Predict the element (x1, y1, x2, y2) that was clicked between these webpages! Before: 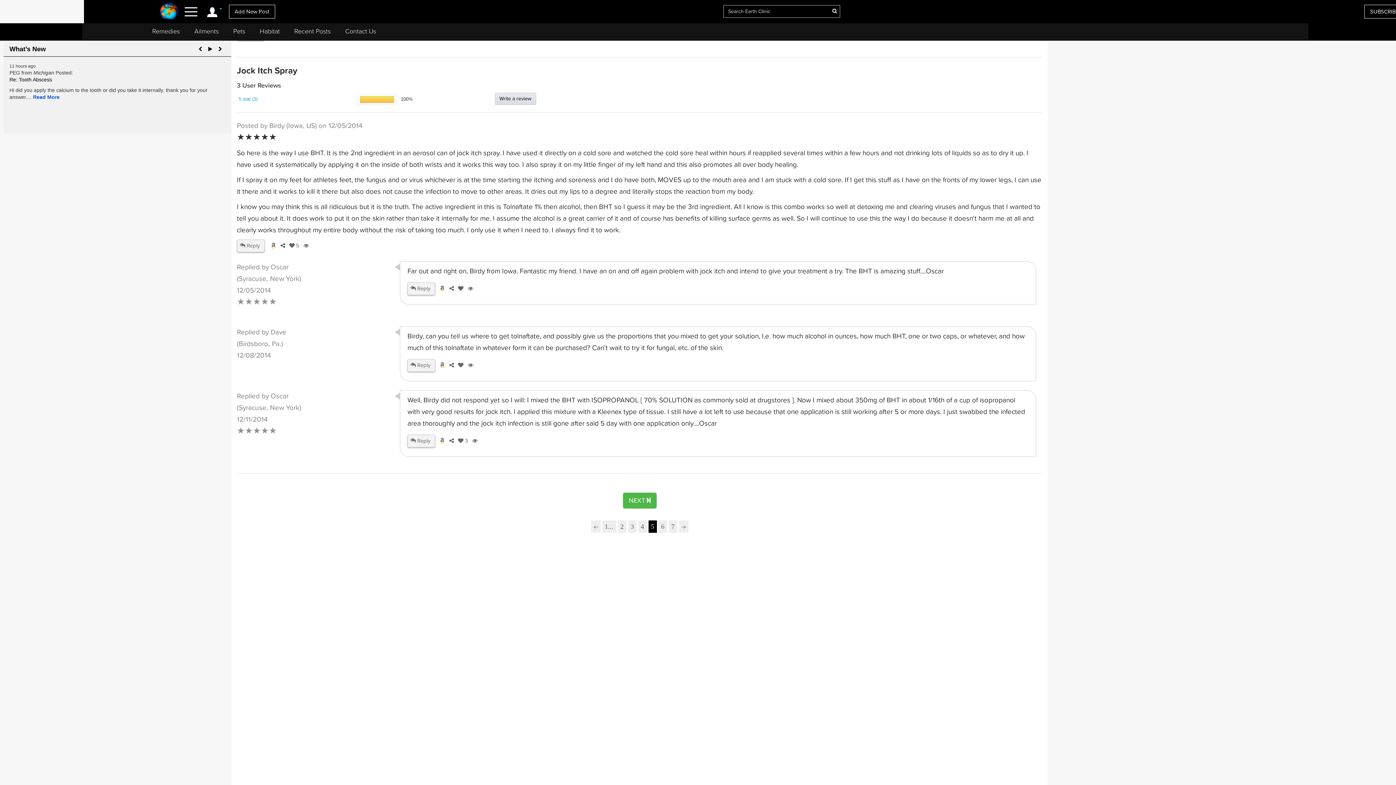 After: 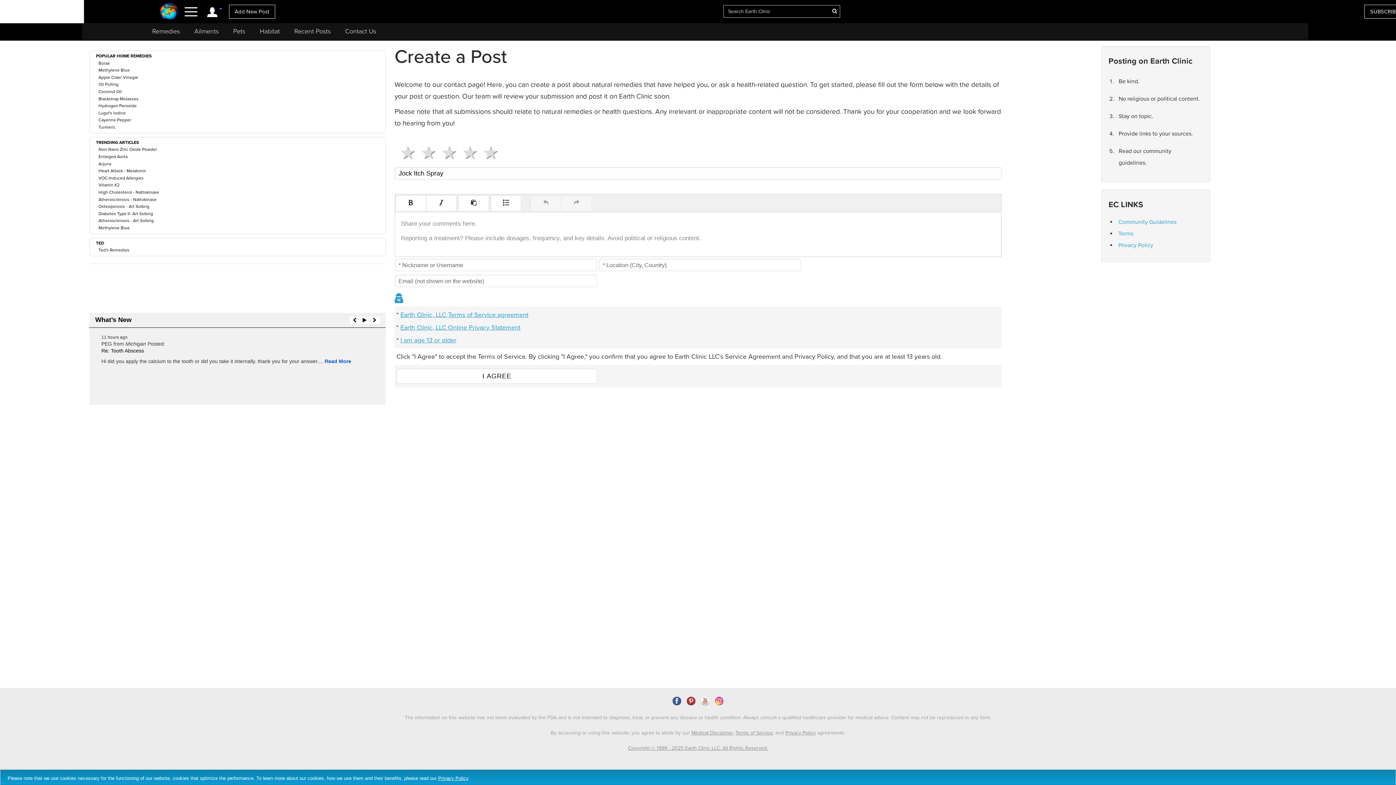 Action: bbox: (494, 92, 536, 105) label: Write a review